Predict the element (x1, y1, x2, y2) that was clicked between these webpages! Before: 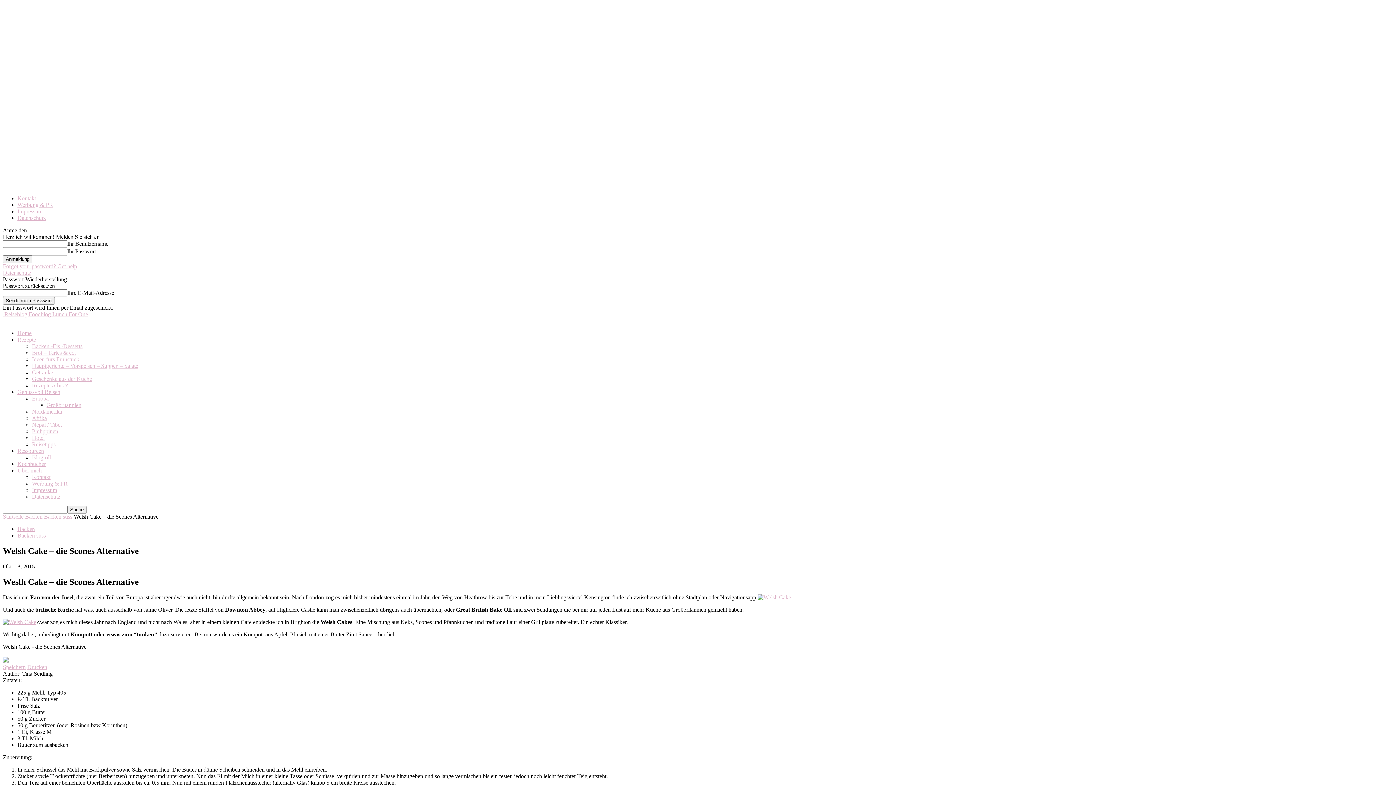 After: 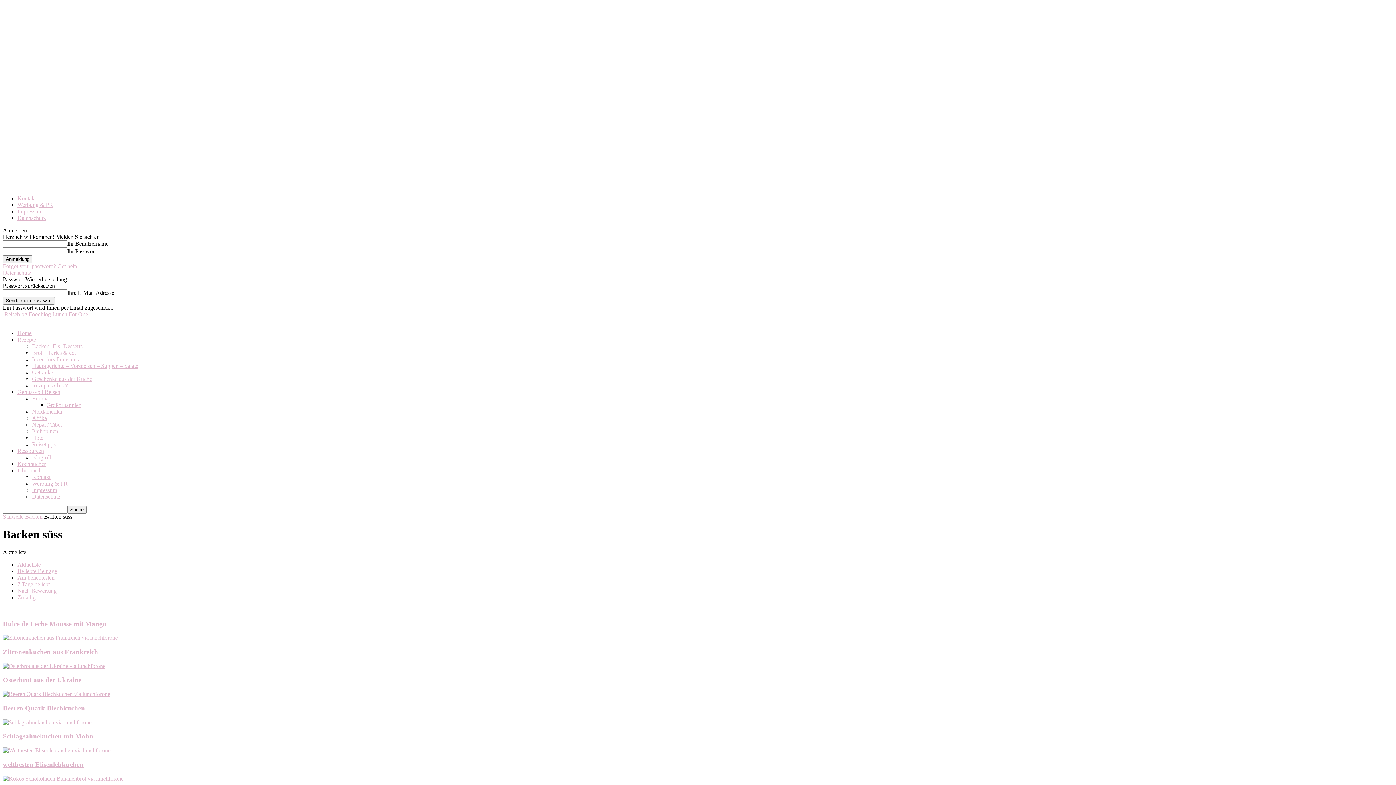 Action: bbox: (44, 513, 72, 520) label: Backen süss